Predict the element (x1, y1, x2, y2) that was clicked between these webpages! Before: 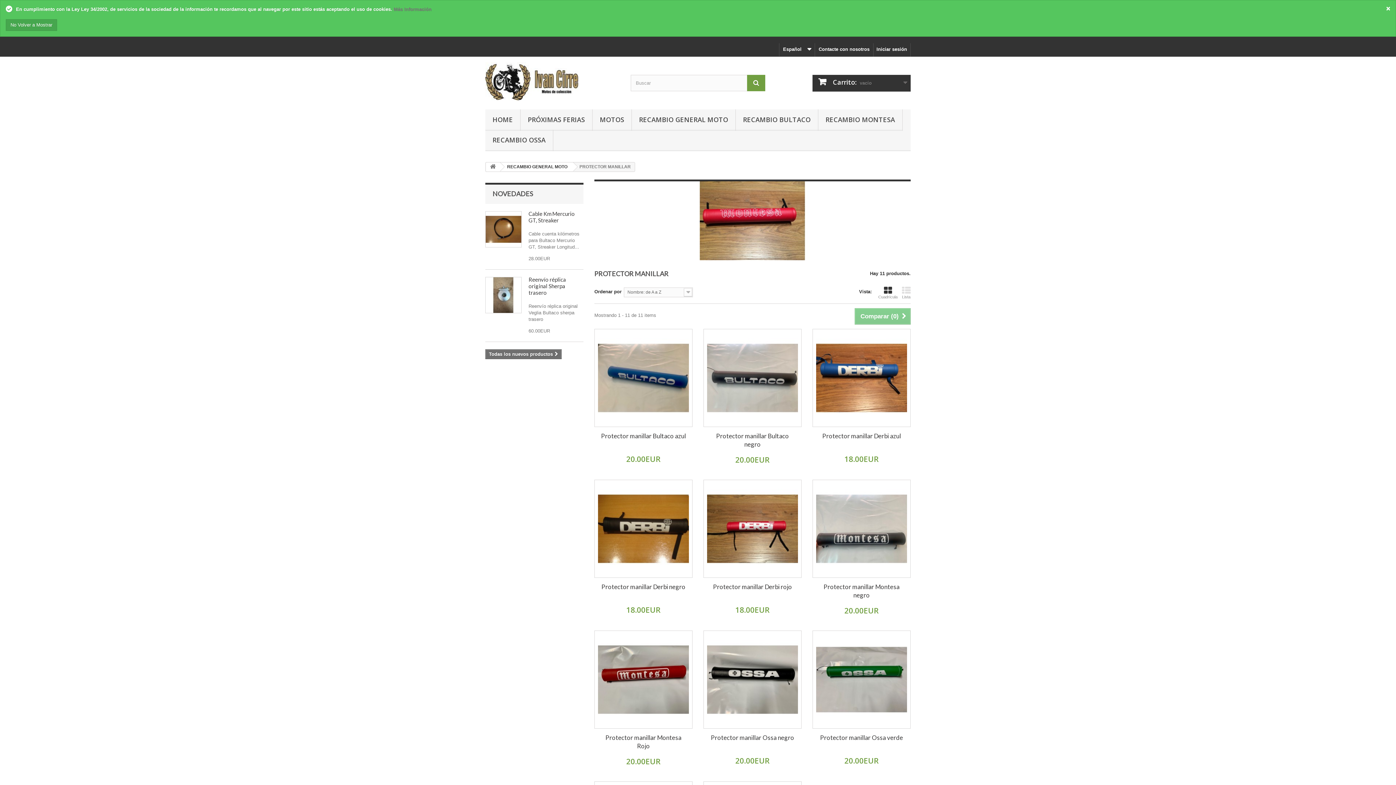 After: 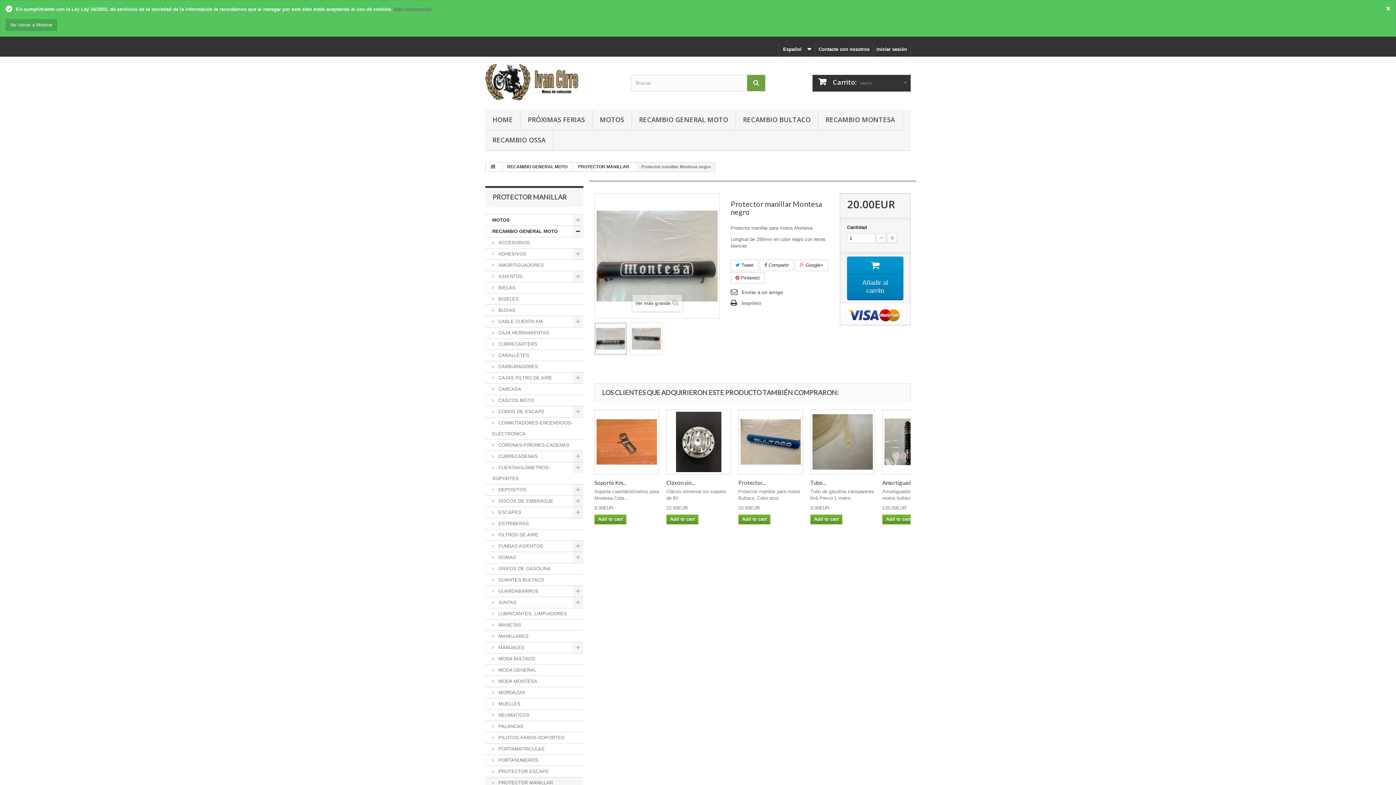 Action: bbox: (816, 483, 907, 574)